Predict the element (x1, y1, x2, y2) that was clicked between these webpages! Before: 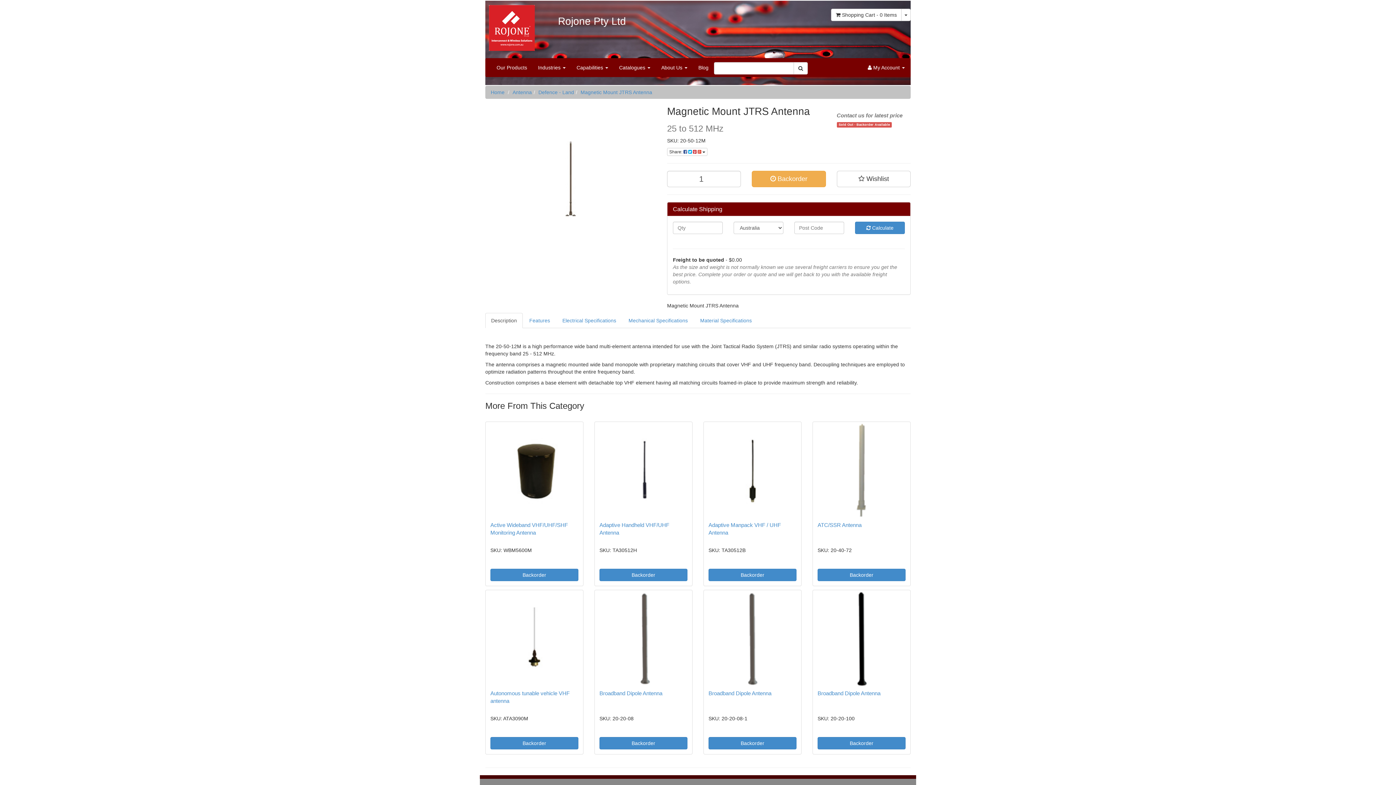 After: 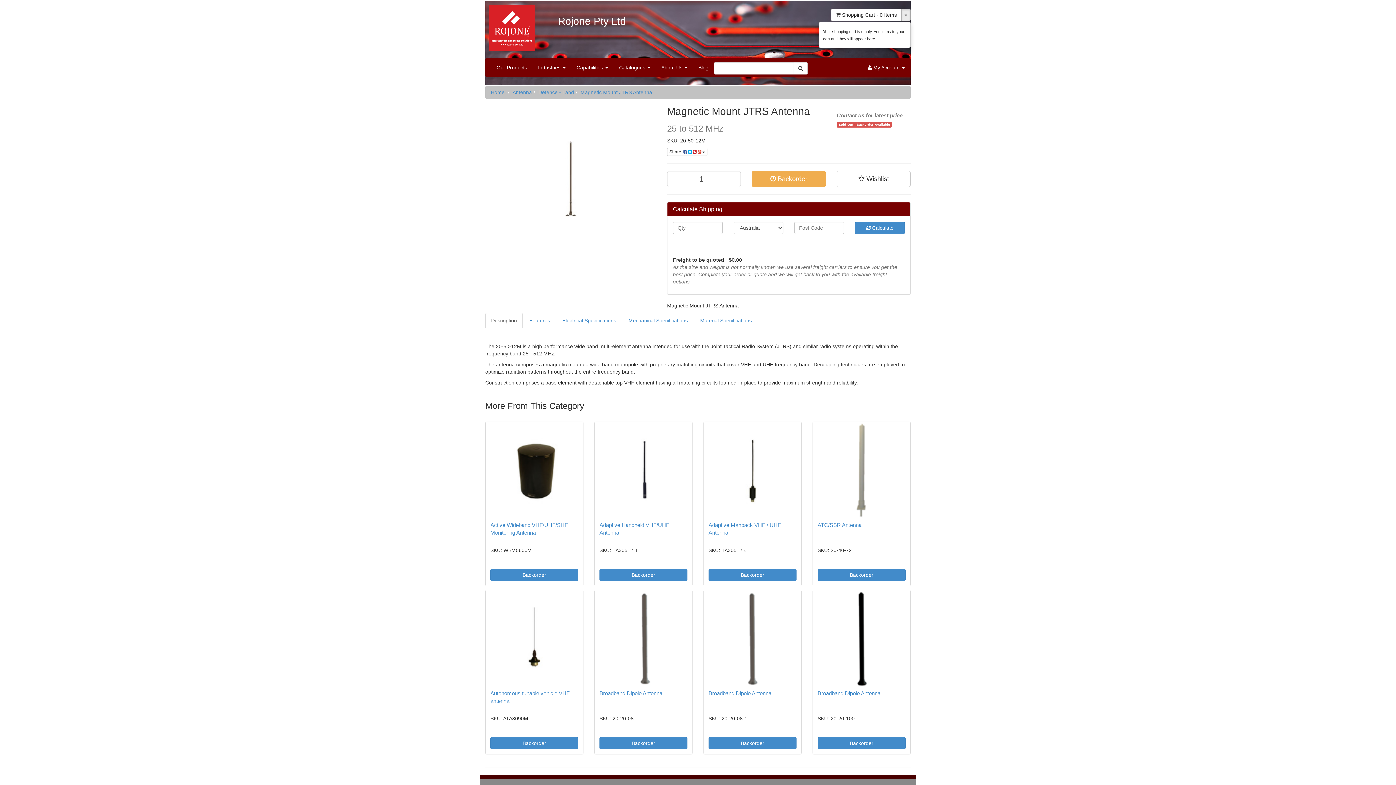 Action: bbox: (901, 8, 910, 21)